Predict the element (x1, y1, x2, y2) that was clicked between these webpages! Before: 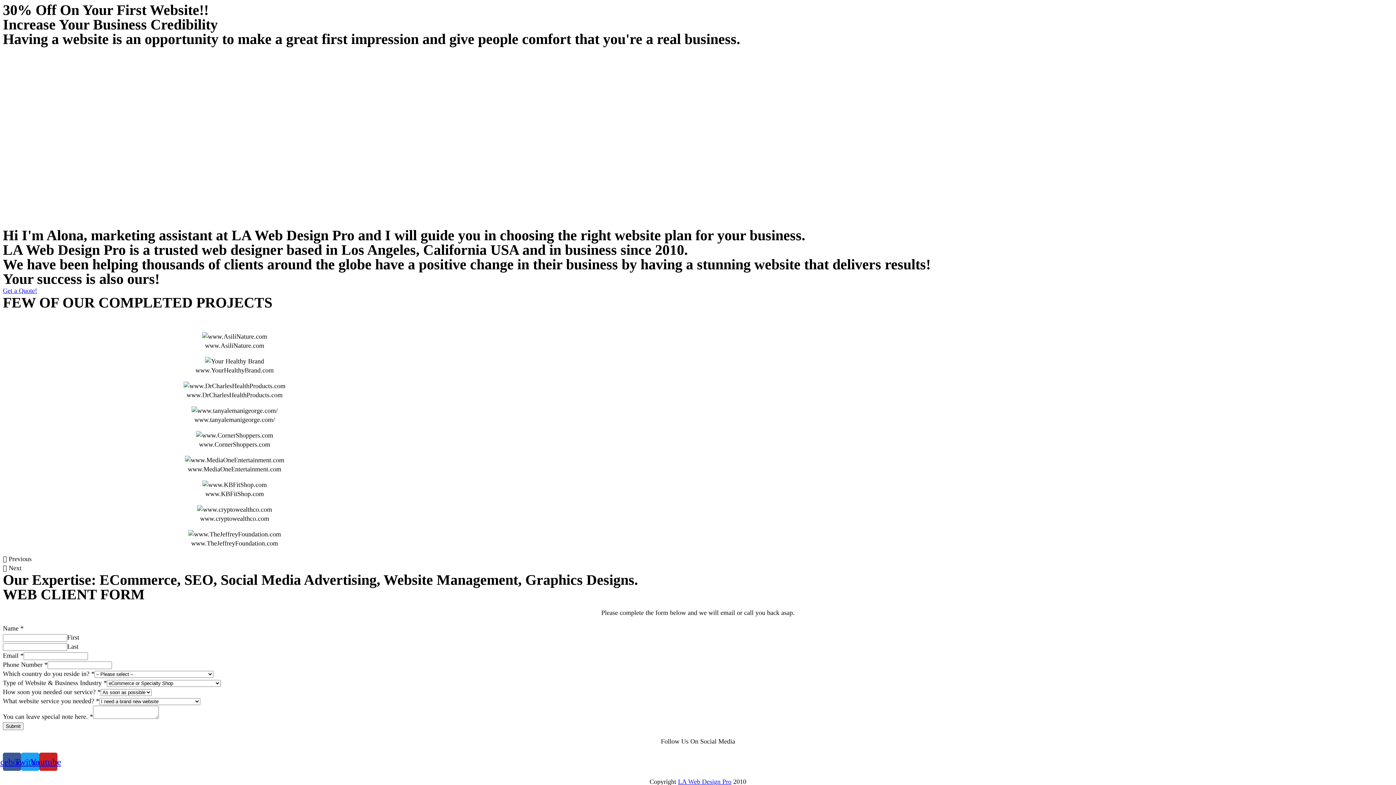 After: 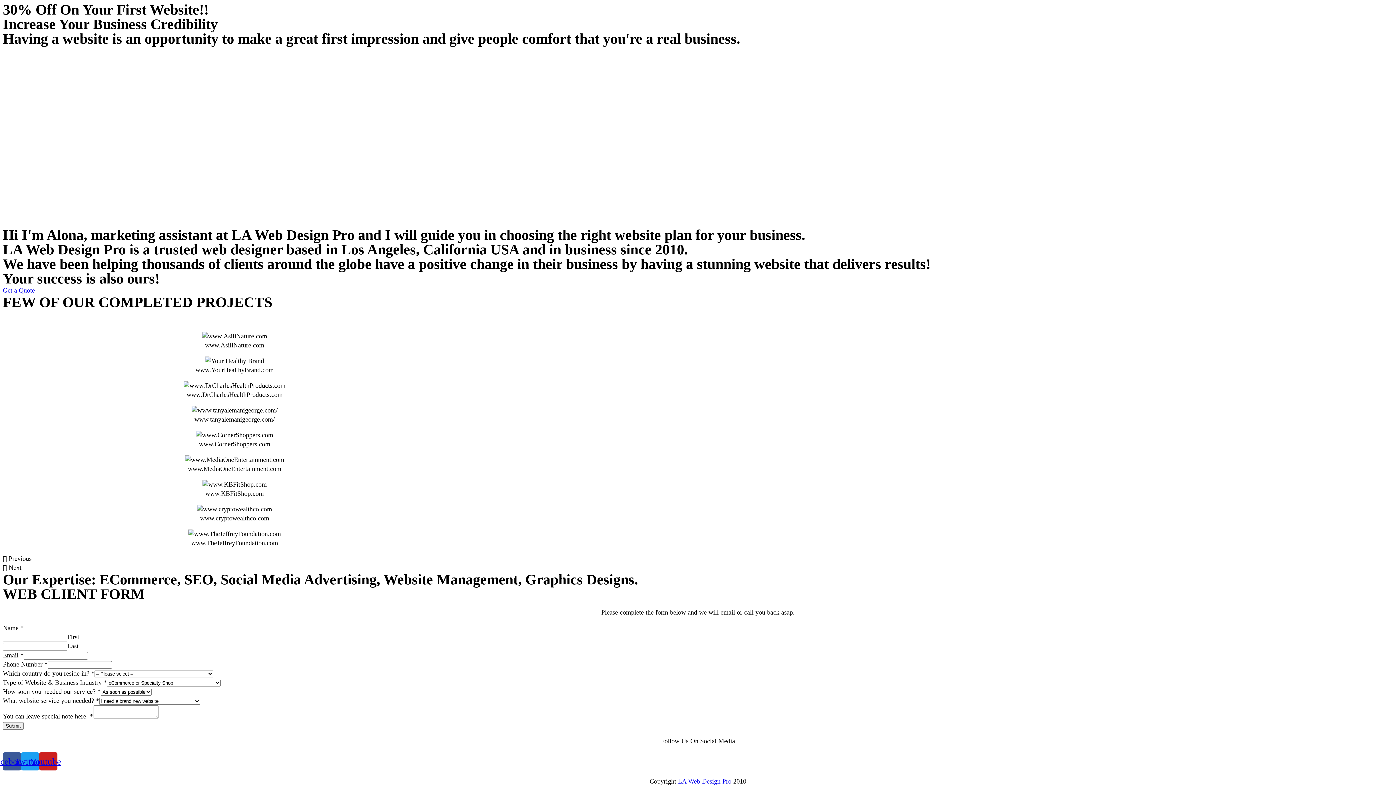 Action: bbox: (678, 778, 731, 785) label: LA Web Design Pro